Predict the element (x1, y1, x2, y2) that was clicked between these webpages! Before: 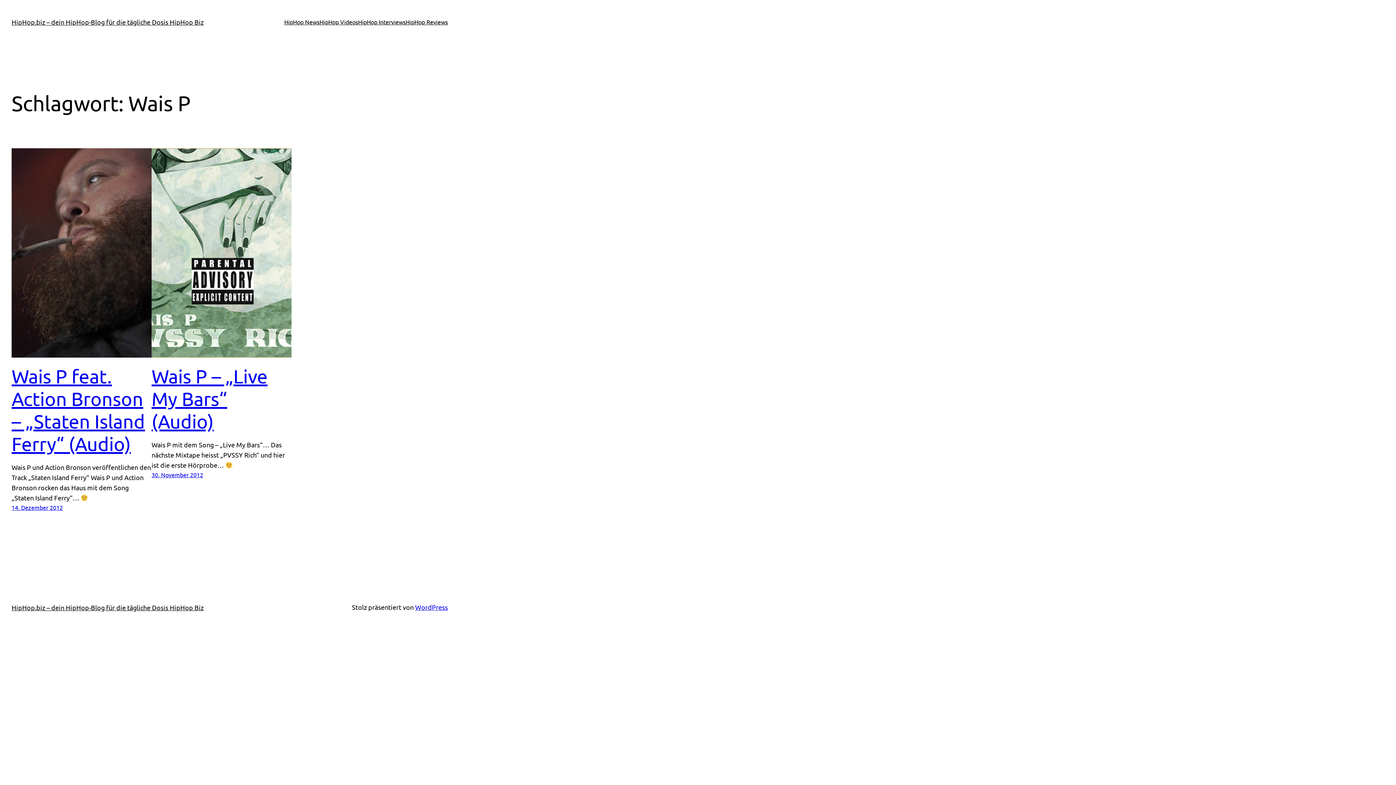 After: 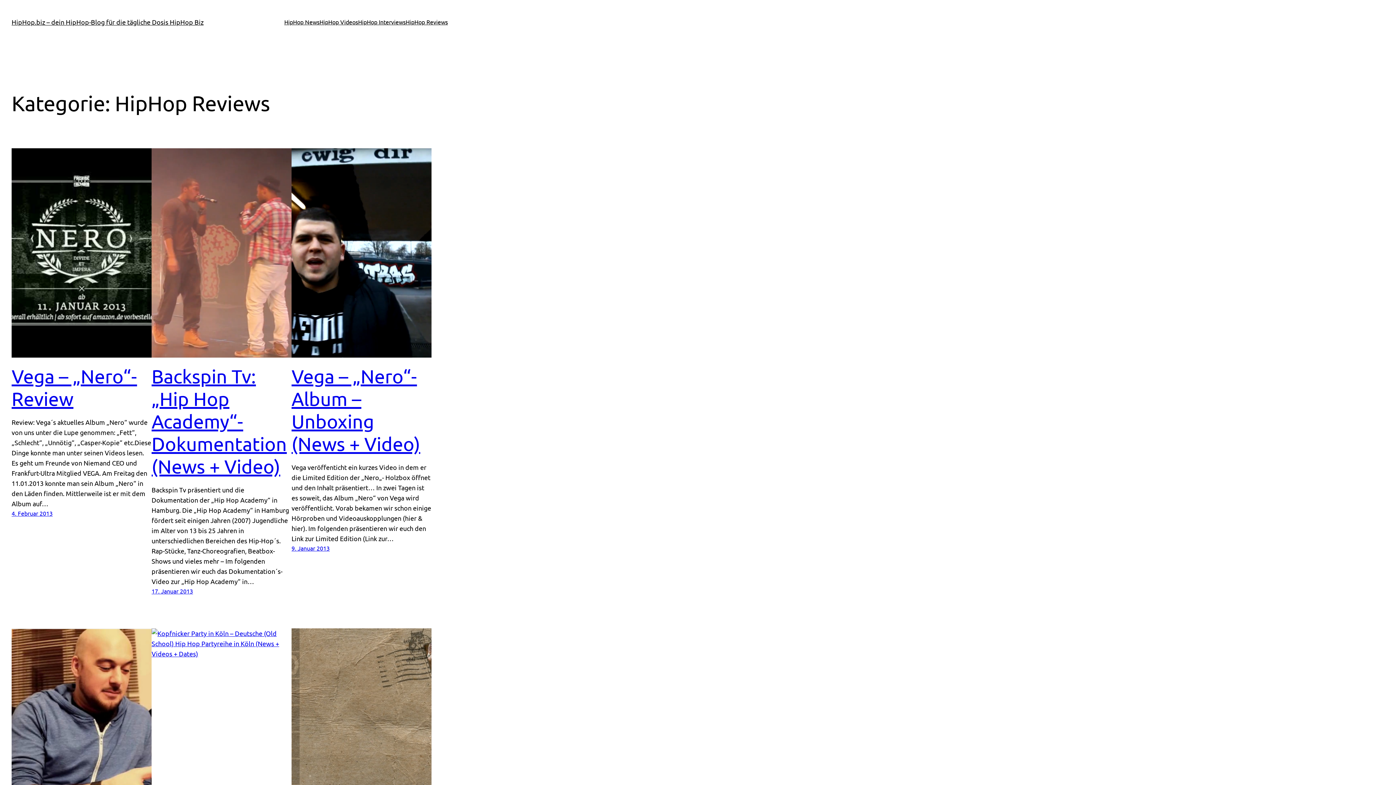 Action: bbox: (405, 17, 448, 26) label: HipHop Reviews